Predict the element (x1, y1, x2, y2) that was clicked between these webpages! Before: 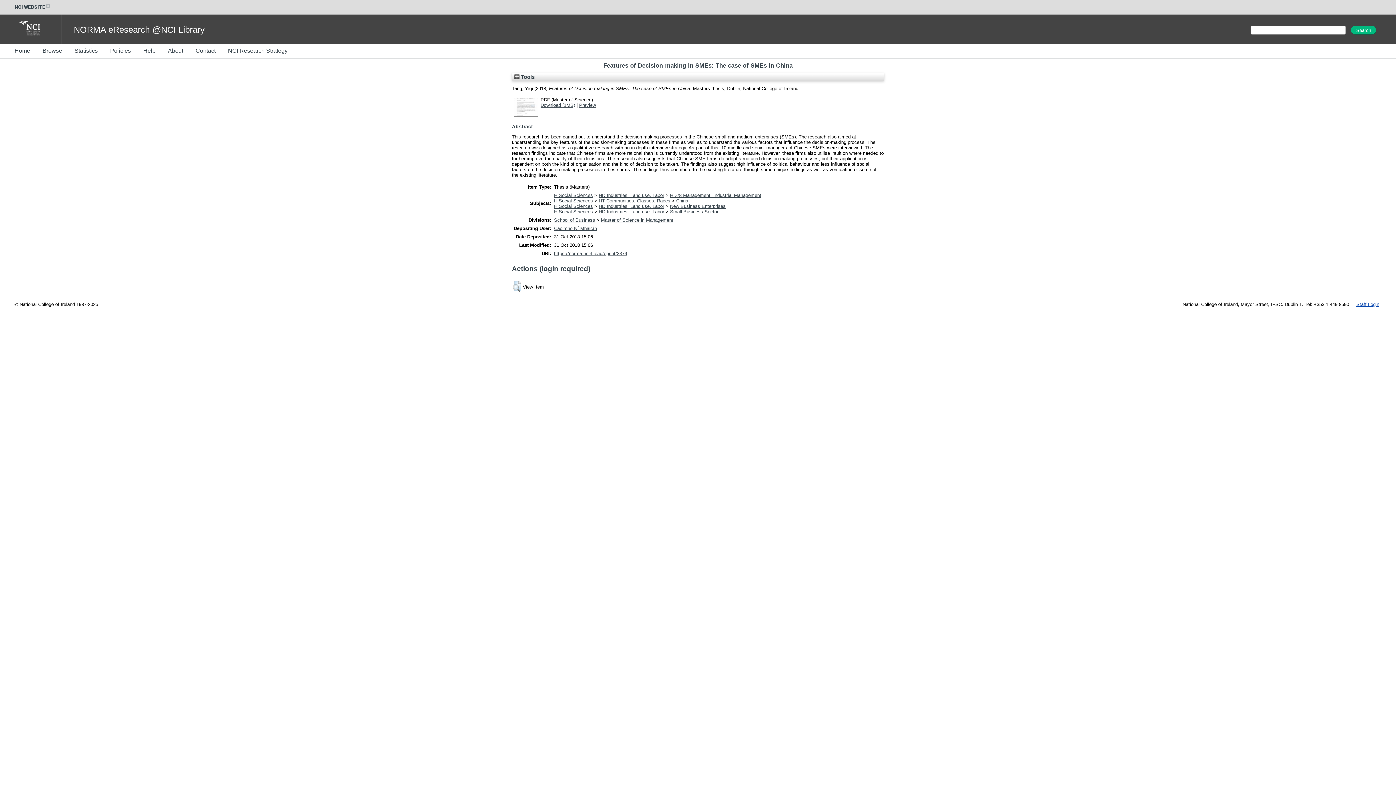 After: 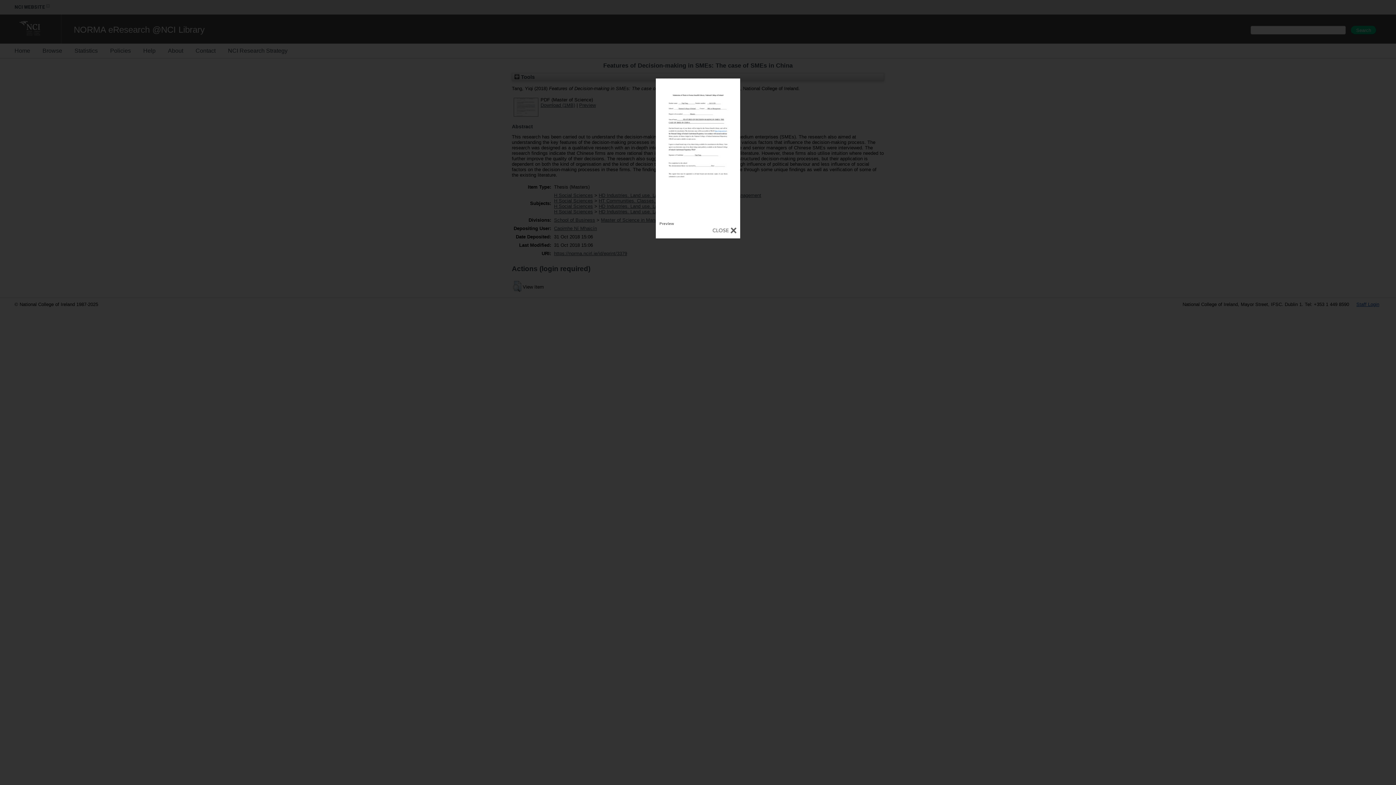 Action: label: Preview bbox: (579, 102, 596, 107)